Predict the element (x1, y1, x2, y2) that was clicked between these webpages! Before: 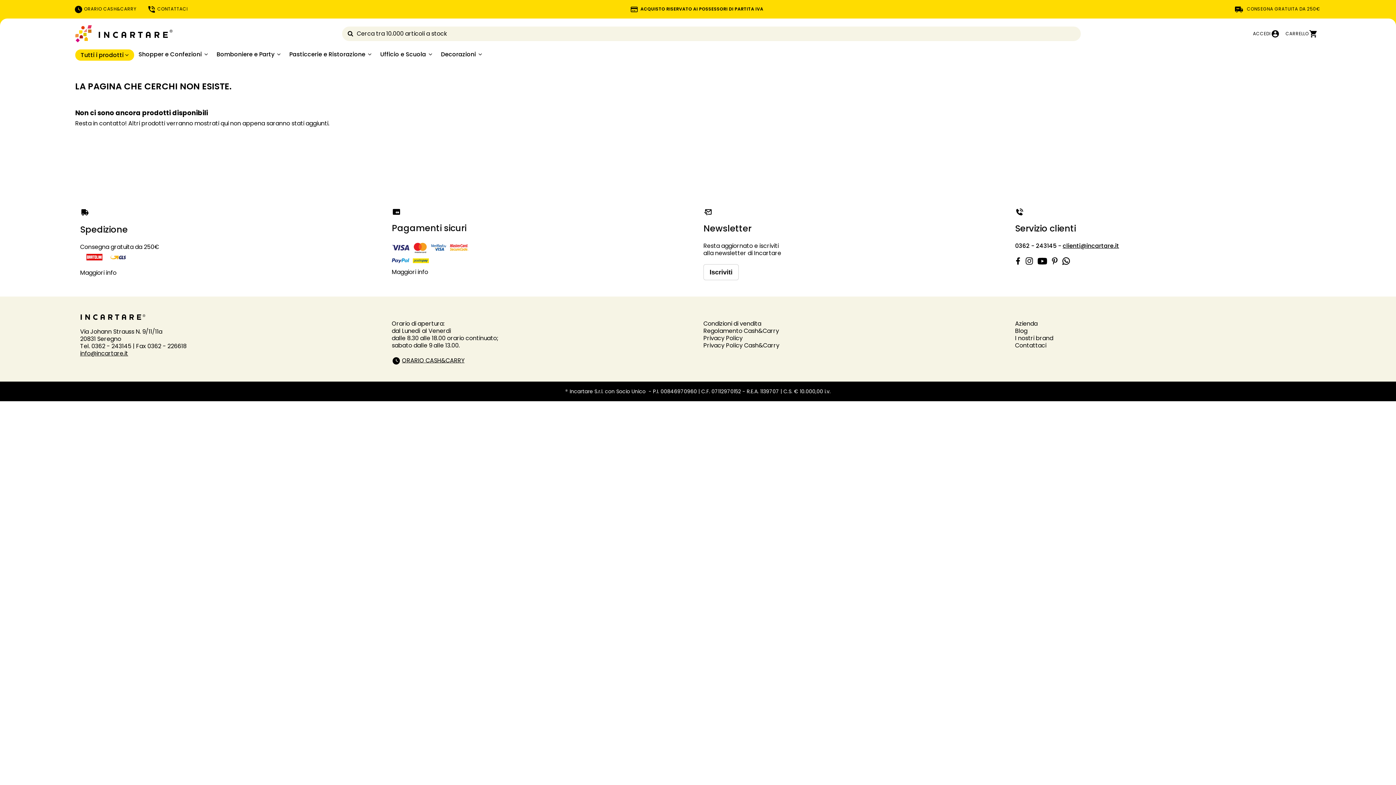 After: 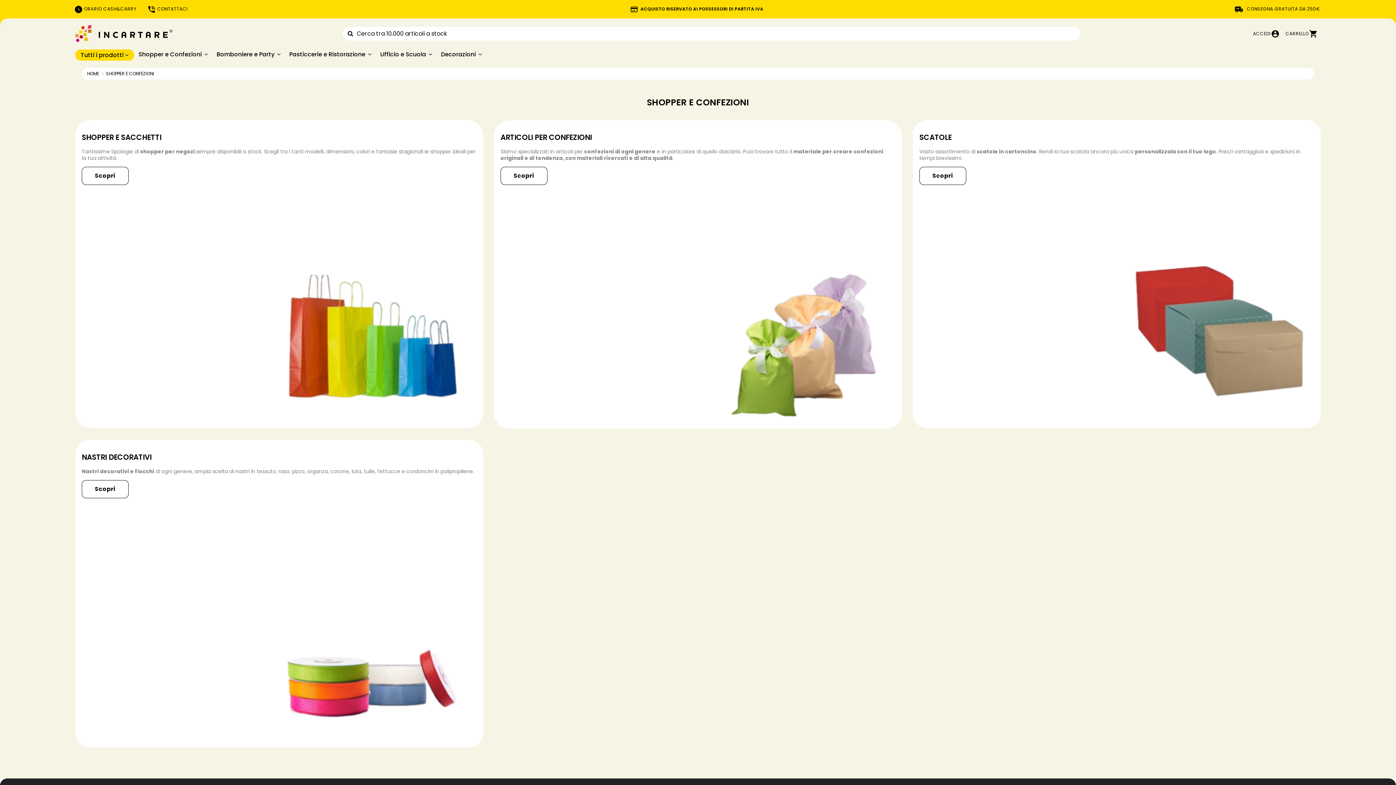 Action: bbox: (134, 49, 212, 59) label: Shopper e Confezioni 